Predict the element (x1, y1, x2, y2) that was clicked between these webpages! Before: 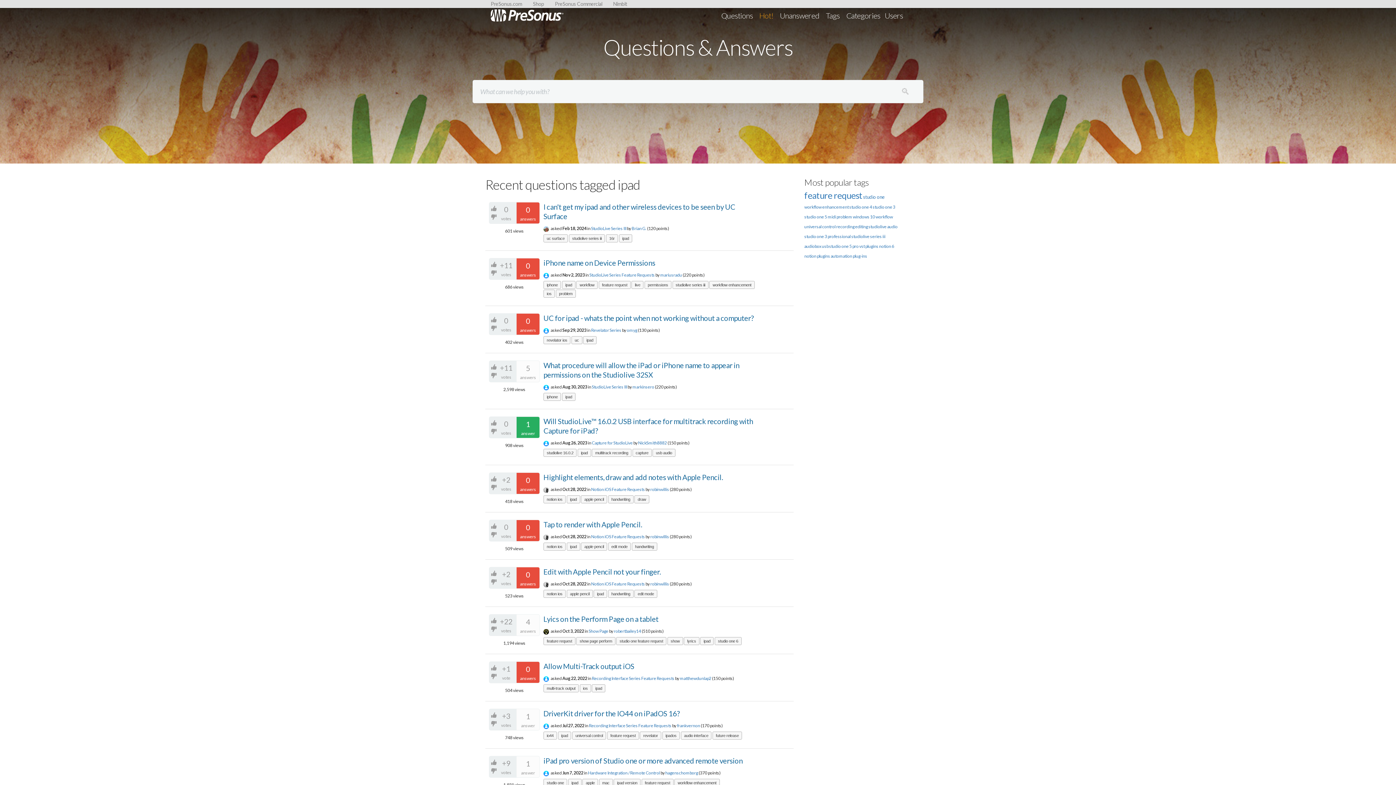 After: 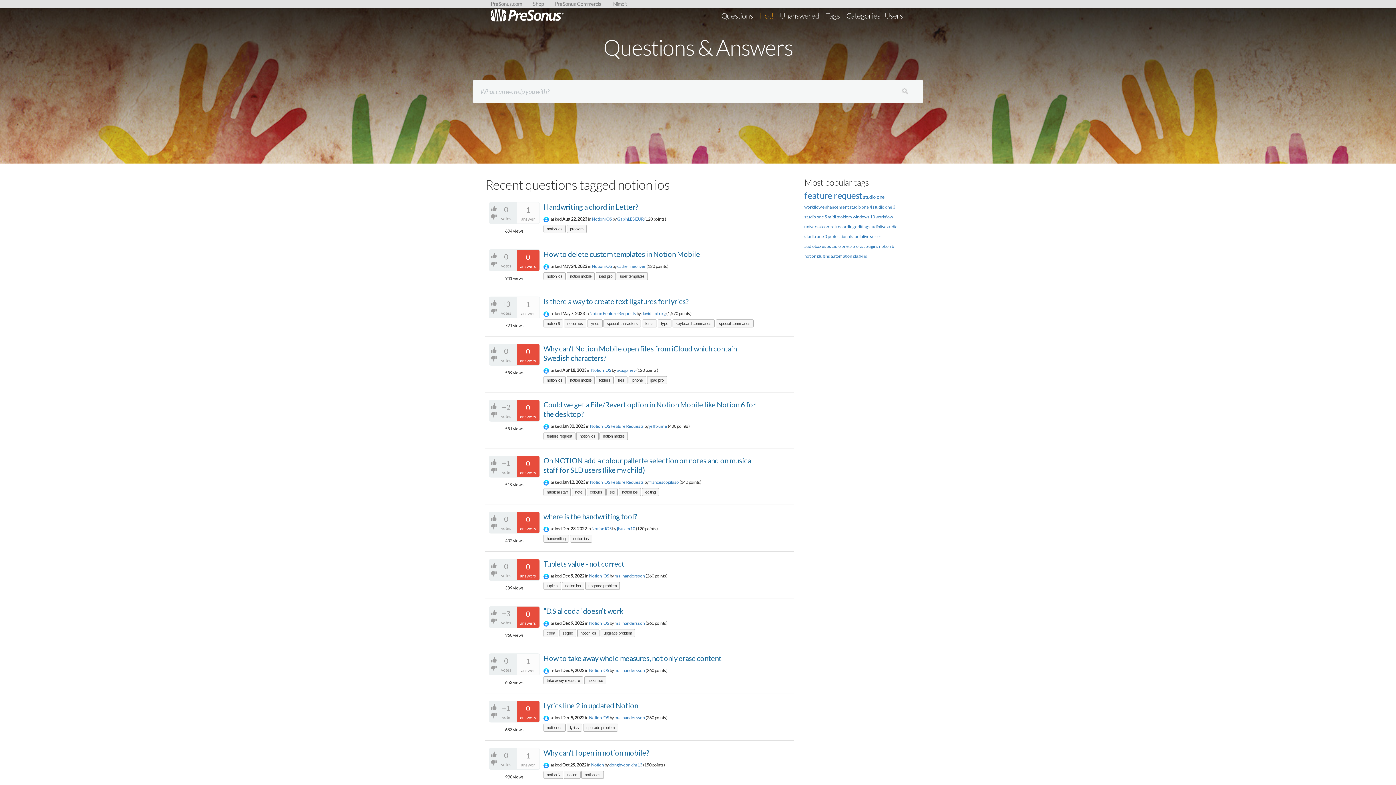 Action: label: notion ios bbox: (543, 495, 565, 503)